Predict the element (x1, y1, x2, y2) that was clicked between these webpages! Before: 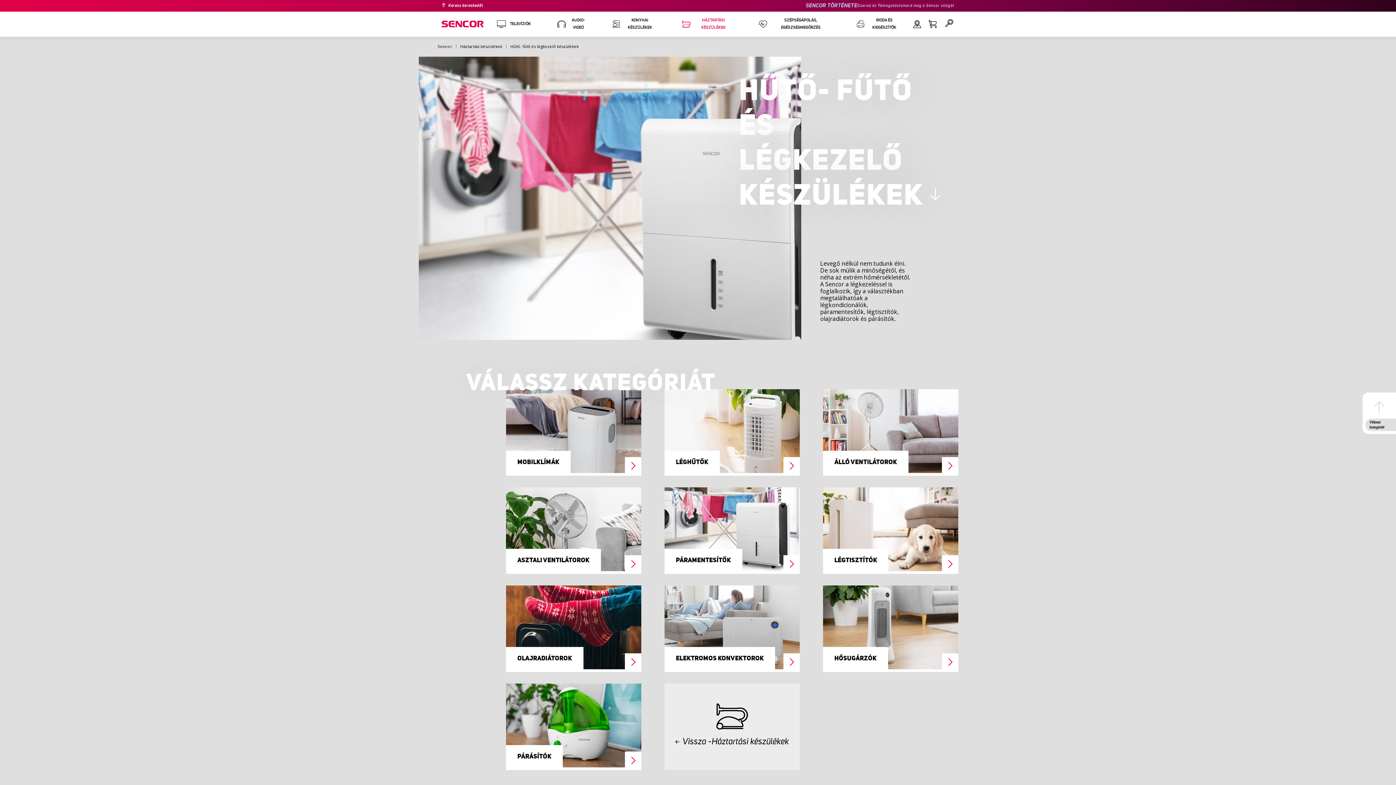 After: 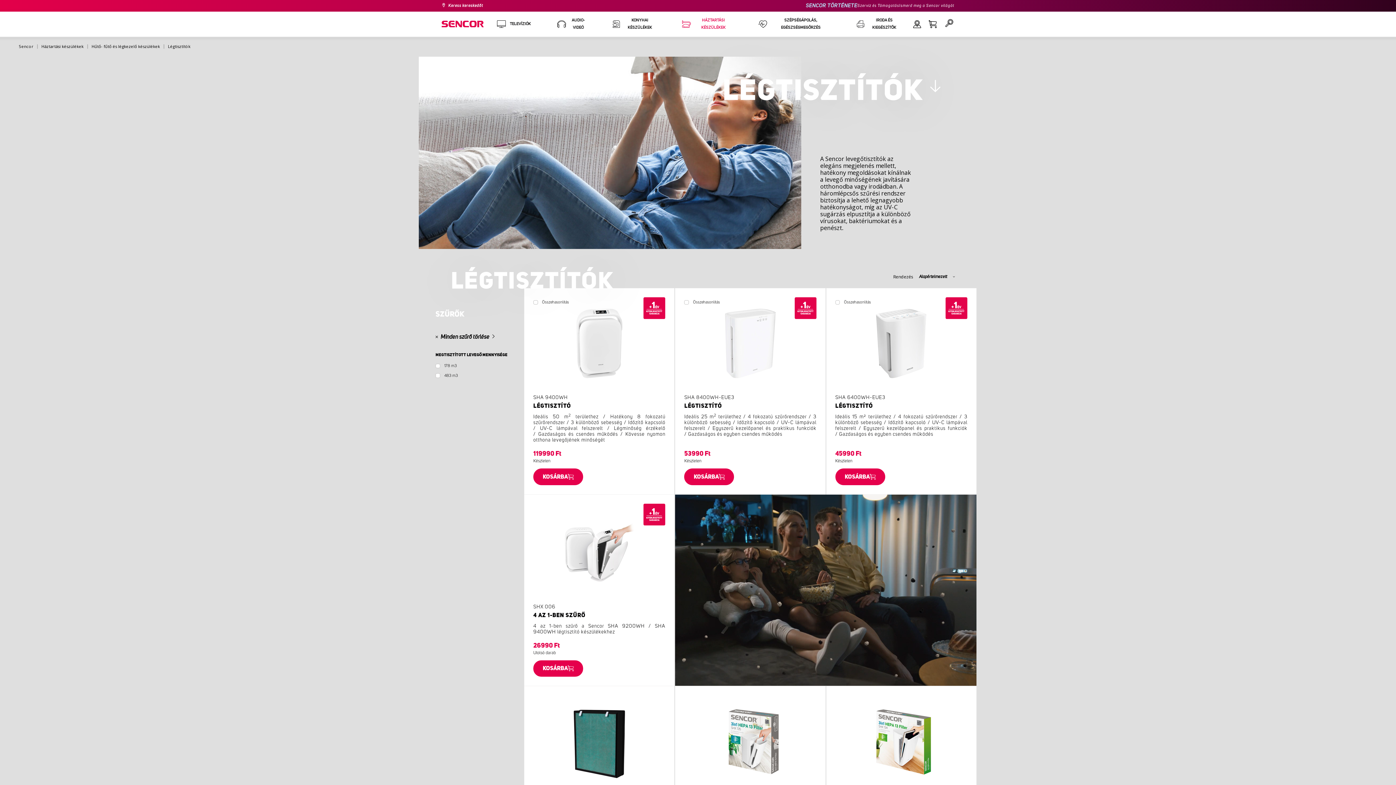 Action: bbox: (823, 549, 888, 571) label: LÉGTISZTÍTÓK